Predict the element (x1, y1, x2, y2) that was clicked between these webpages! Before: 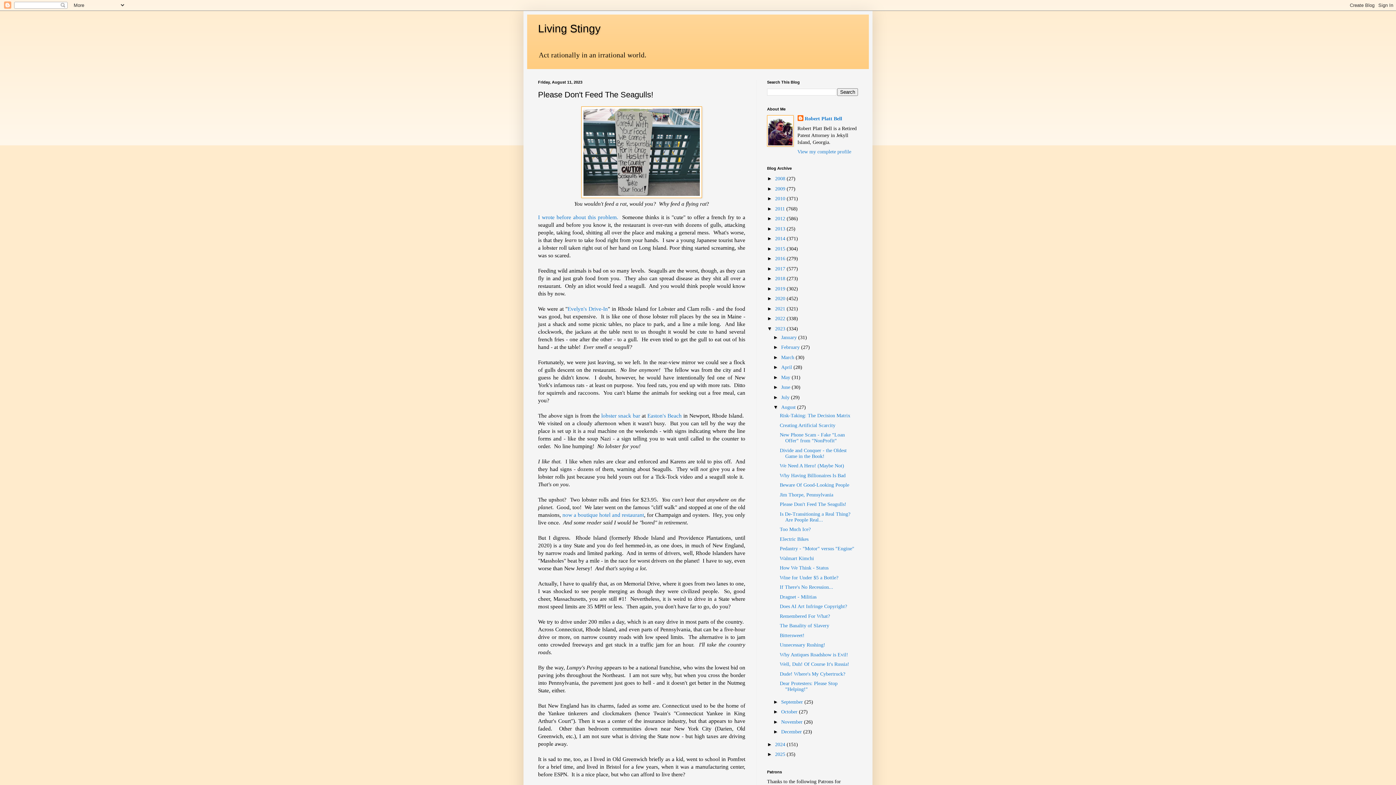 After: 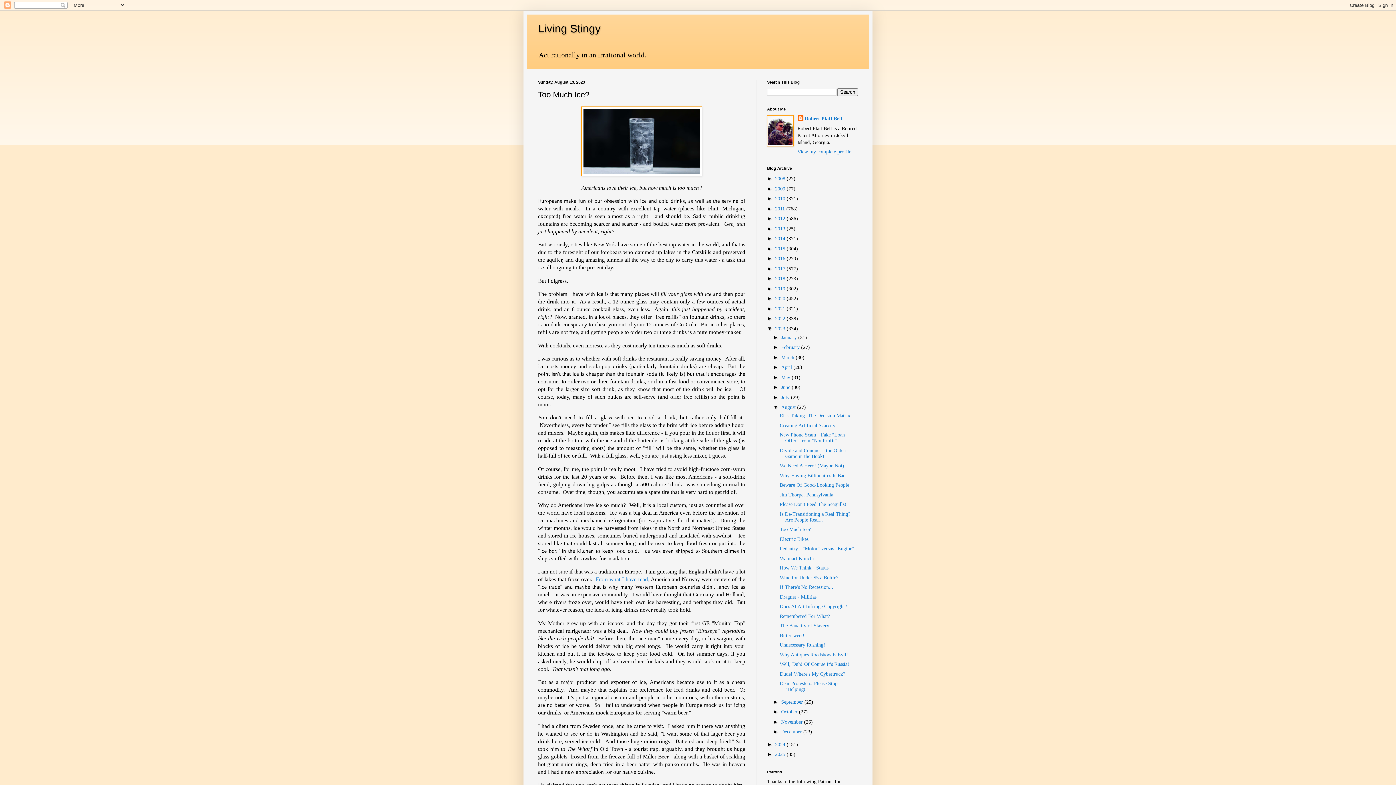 Action: label: Too Much Ice? bbox: (779, 527, 810, 532)